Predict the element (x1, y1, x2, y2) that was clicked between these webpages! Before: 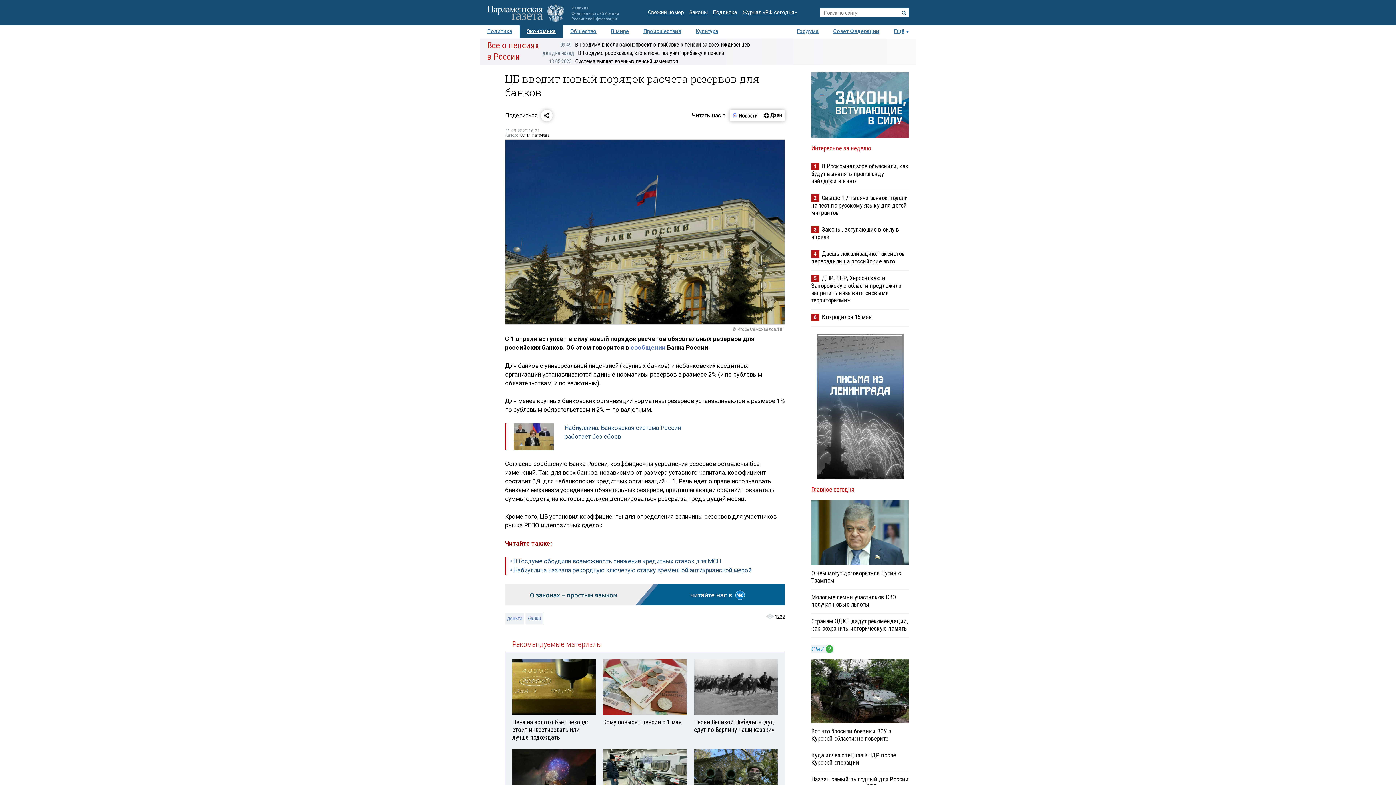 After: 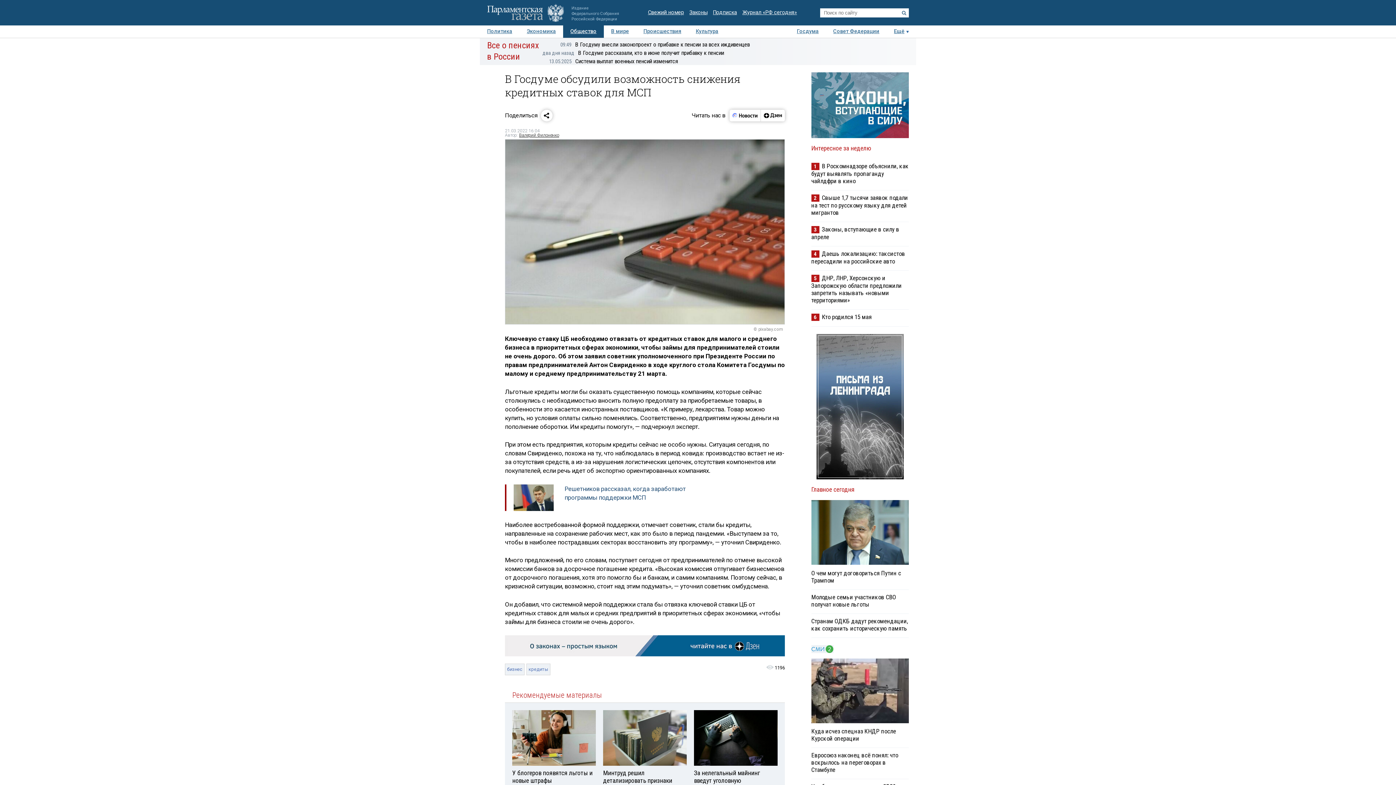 Action: label: • В Госдуме обсудили возможность снижения кредитных ставок для МСП bbox: (510, 557, 785, 566)